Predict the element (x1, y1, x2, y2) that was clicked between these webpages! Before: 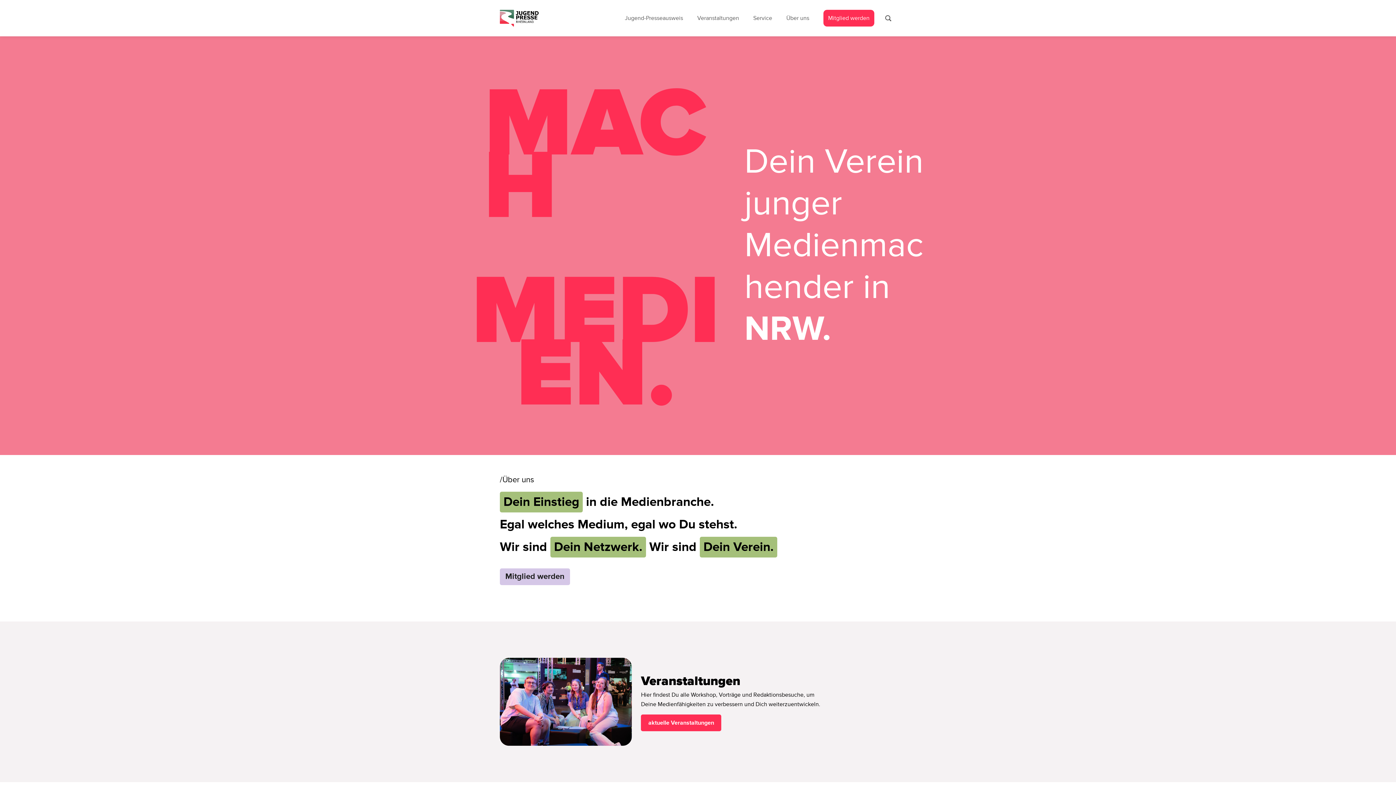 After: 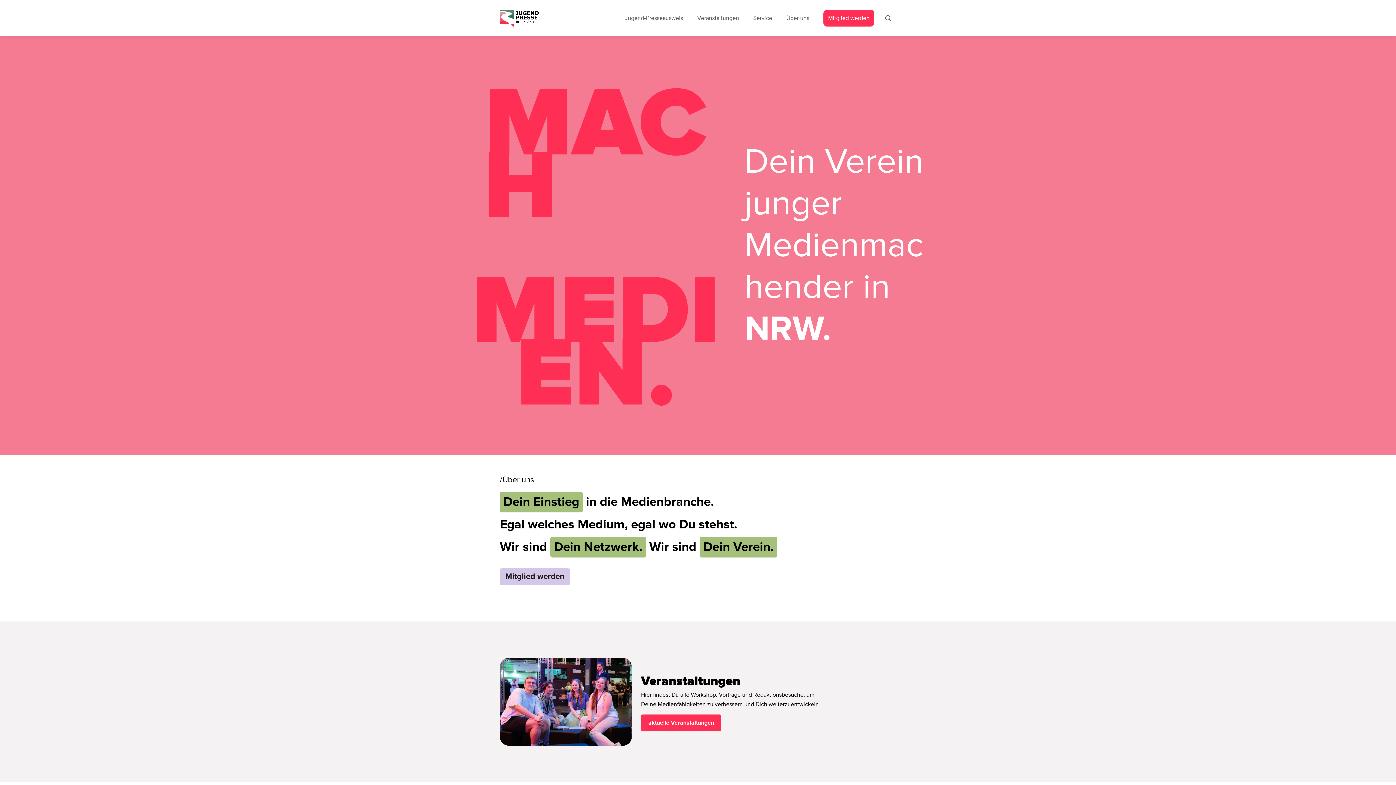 Action: bbox: (500, 9, 539, 26)